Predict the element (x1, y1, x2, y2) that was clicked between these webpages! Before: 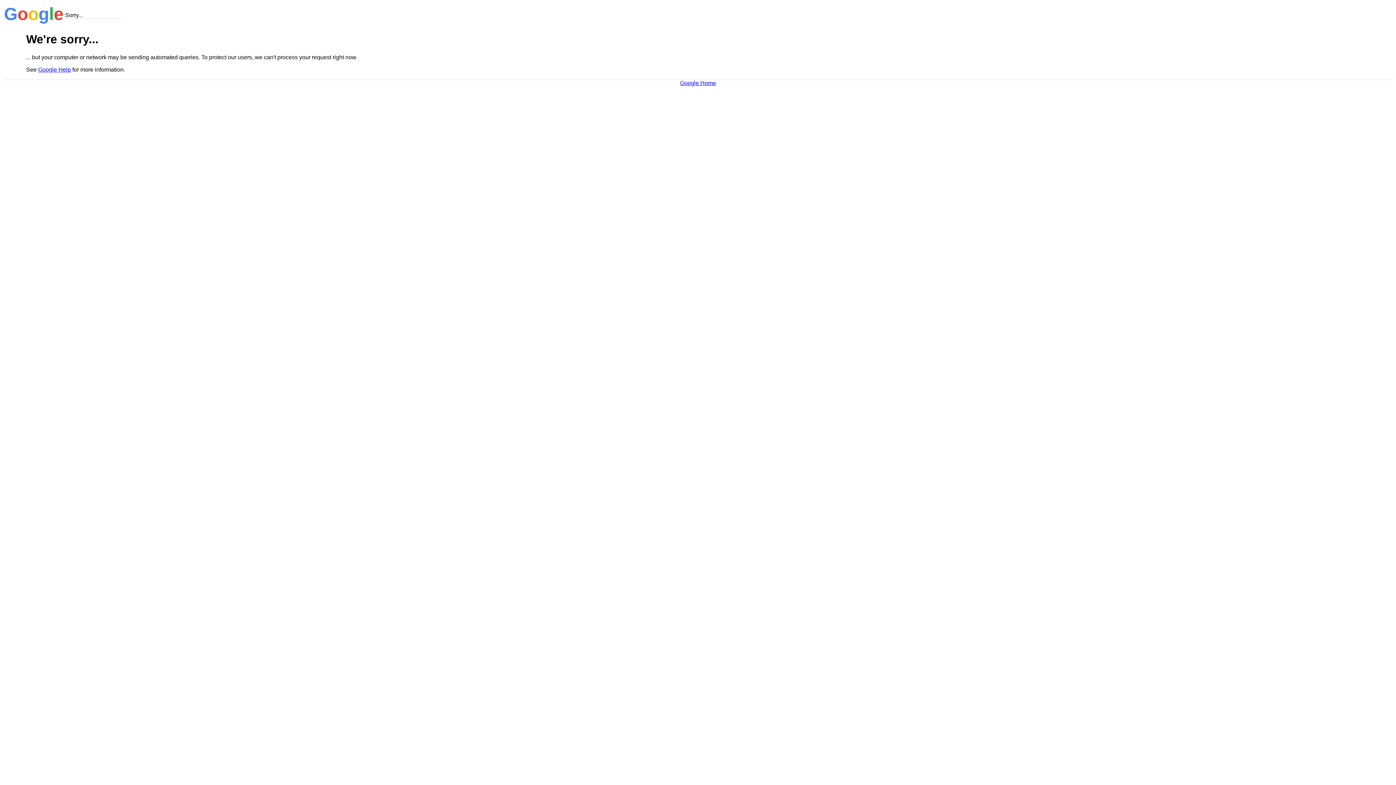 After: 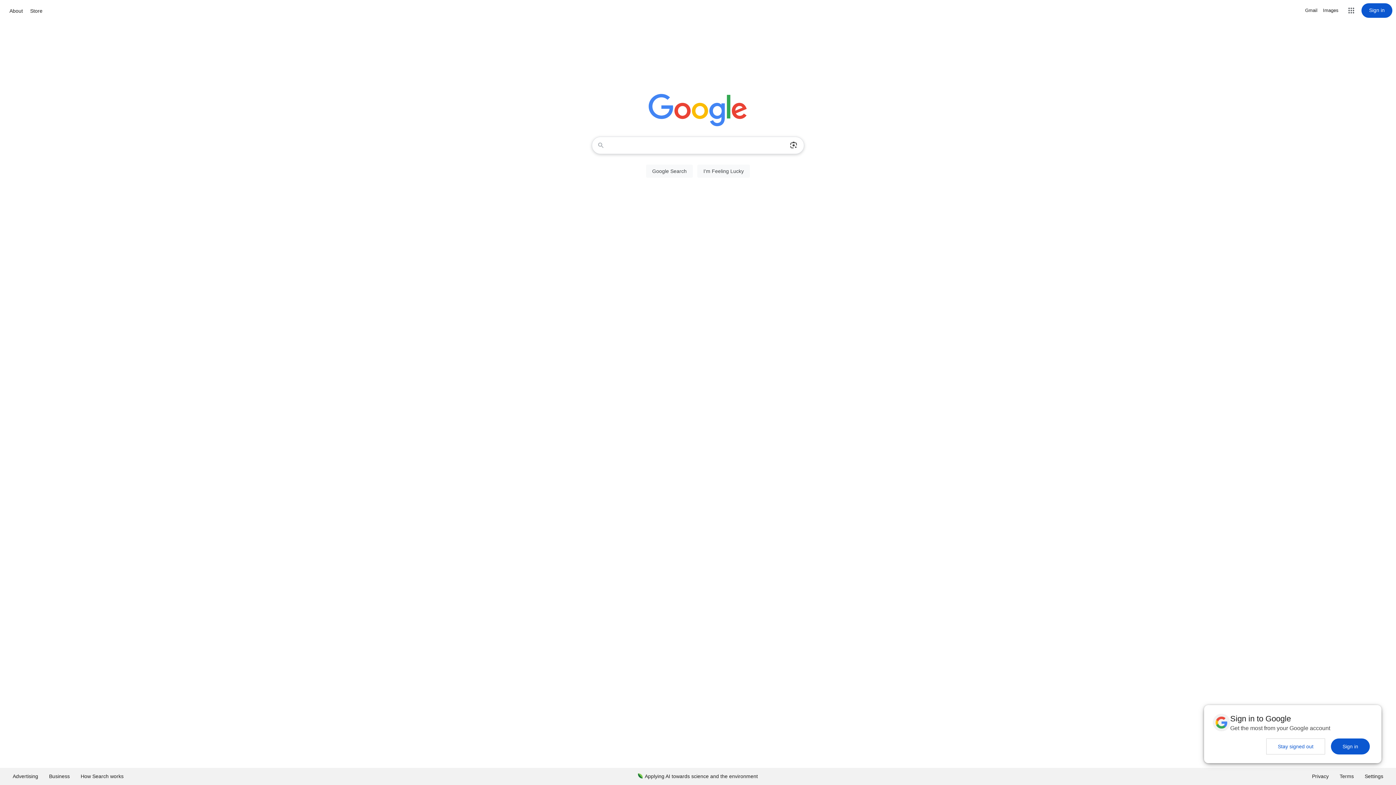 Action: label: Google Home bbox: (680, 79, 716, 86)